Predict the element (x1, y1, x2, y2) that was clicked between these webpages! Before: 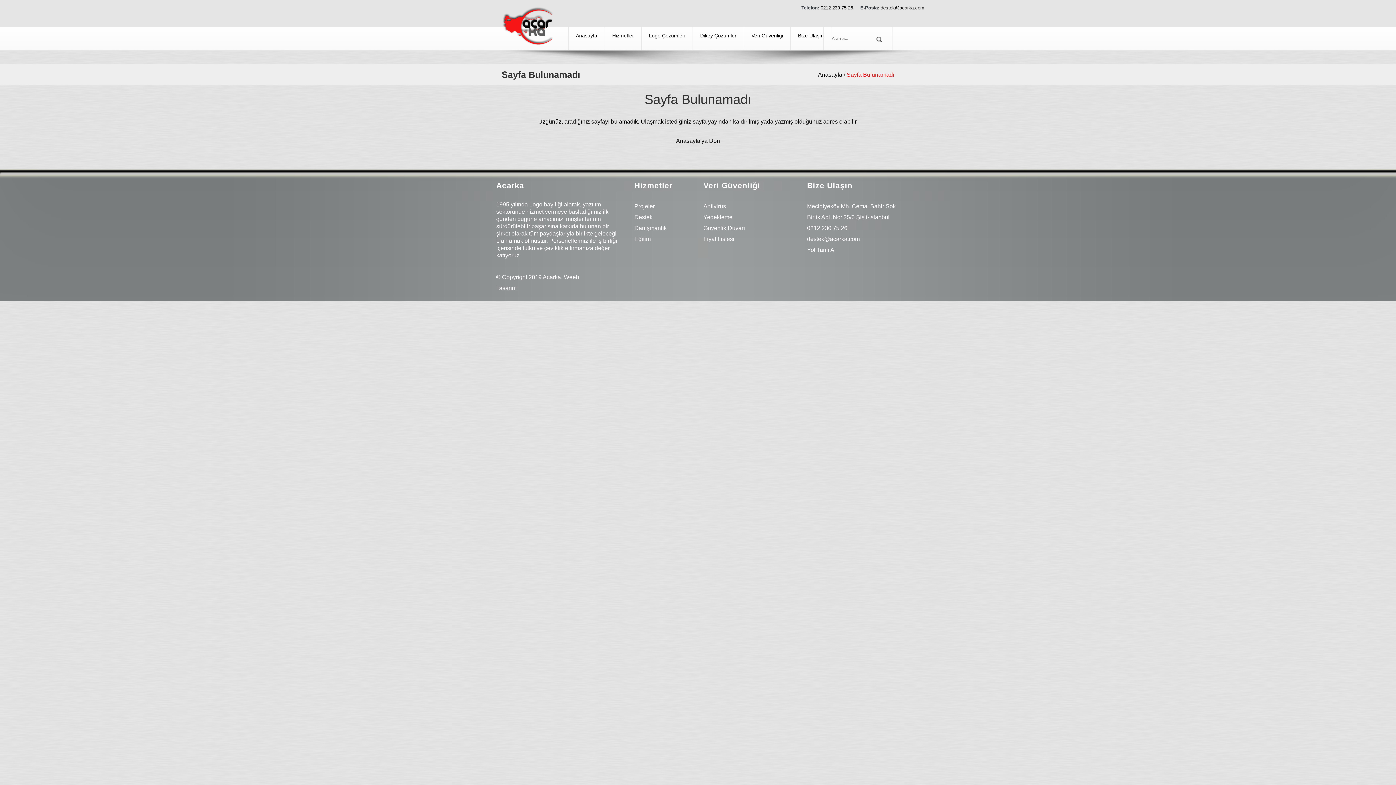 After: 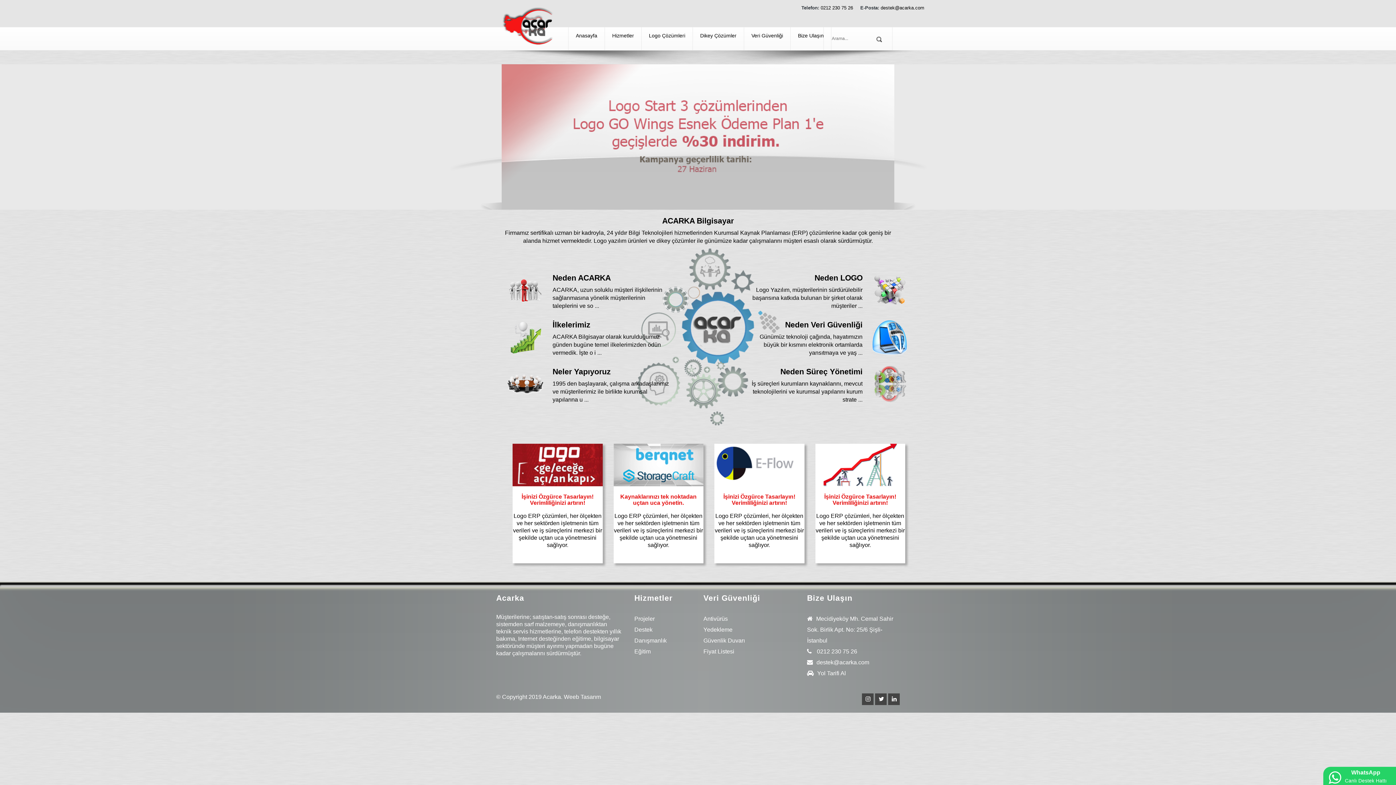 Action: label: Anasayfa bbox: (818, 71, 842, 77)